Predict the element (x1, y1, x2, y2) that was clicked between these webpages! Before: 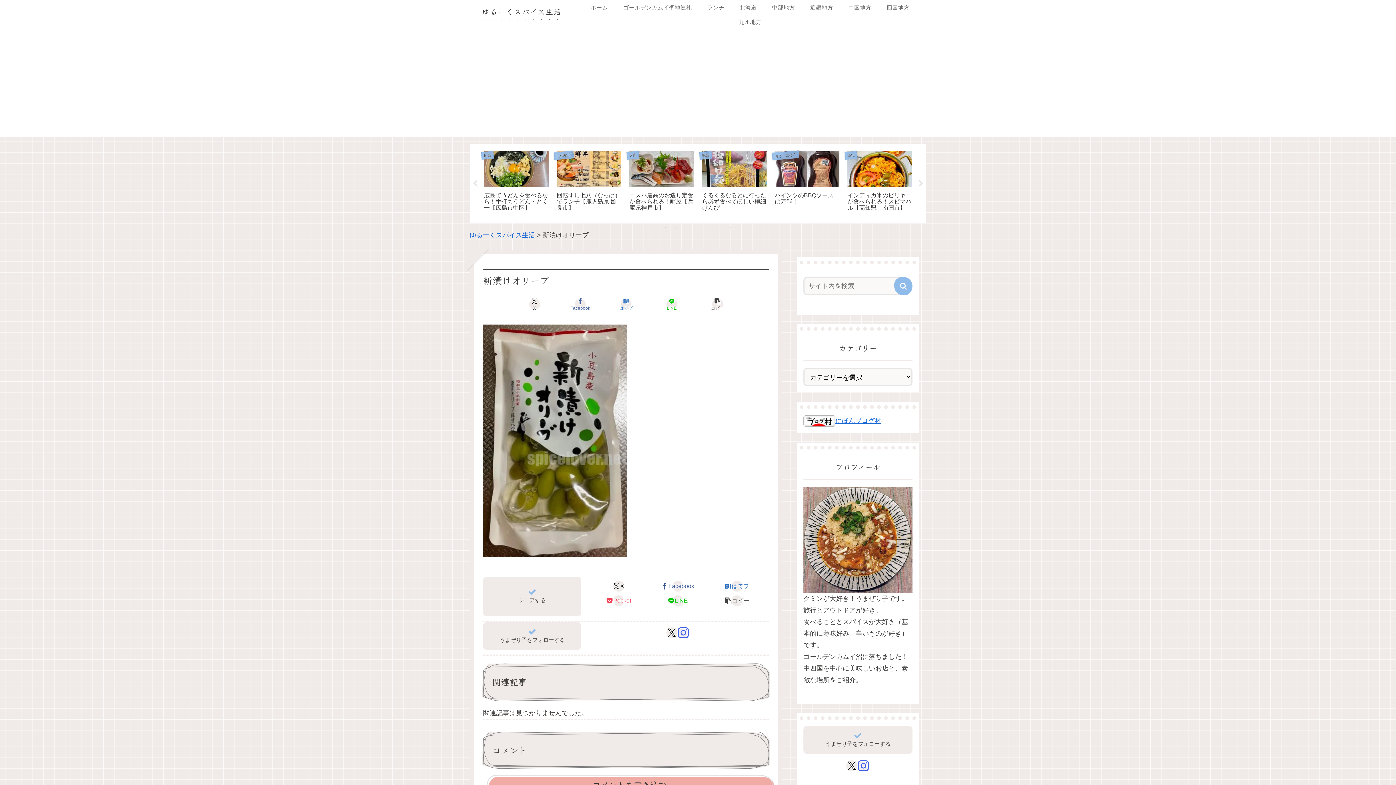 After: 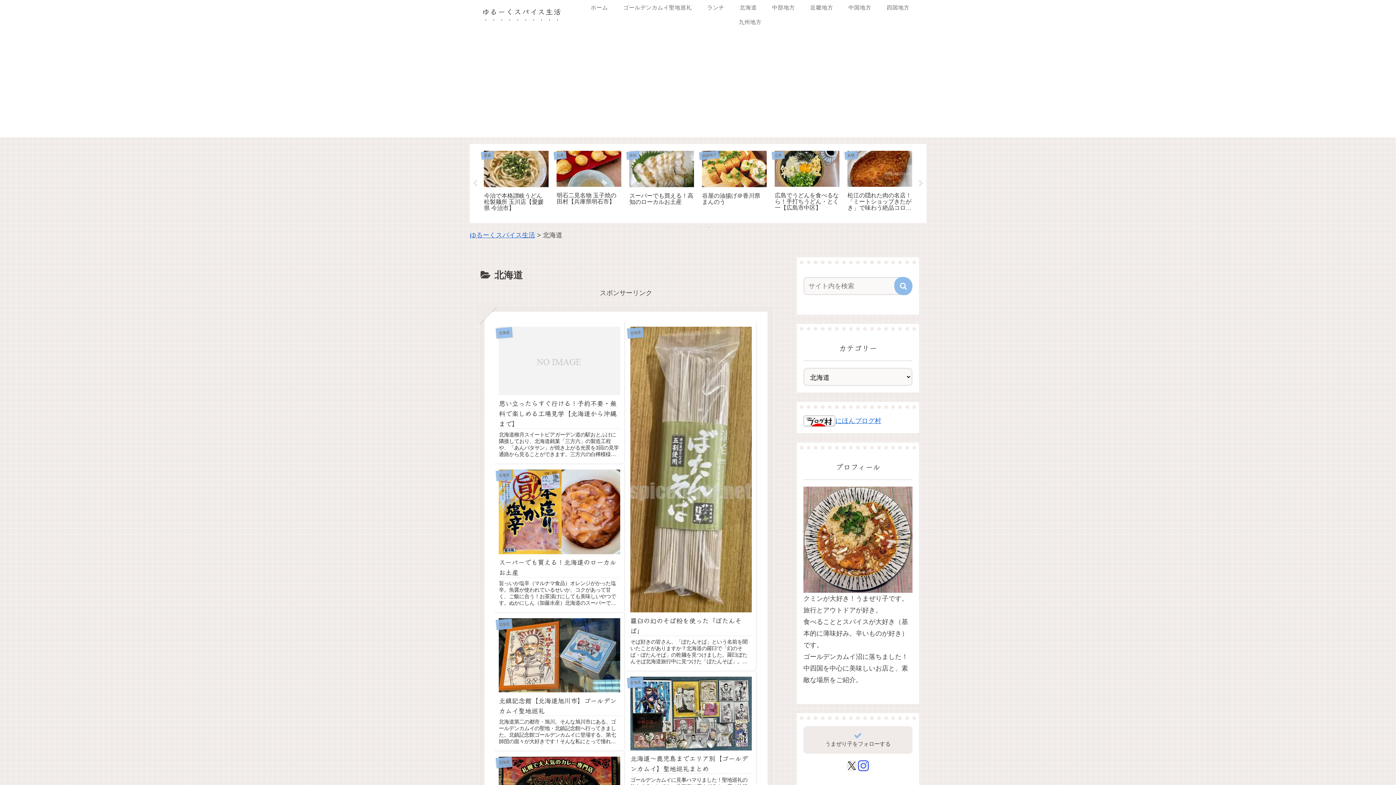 Action: label: 北海道 bbox: (732, 0, 764, 14)